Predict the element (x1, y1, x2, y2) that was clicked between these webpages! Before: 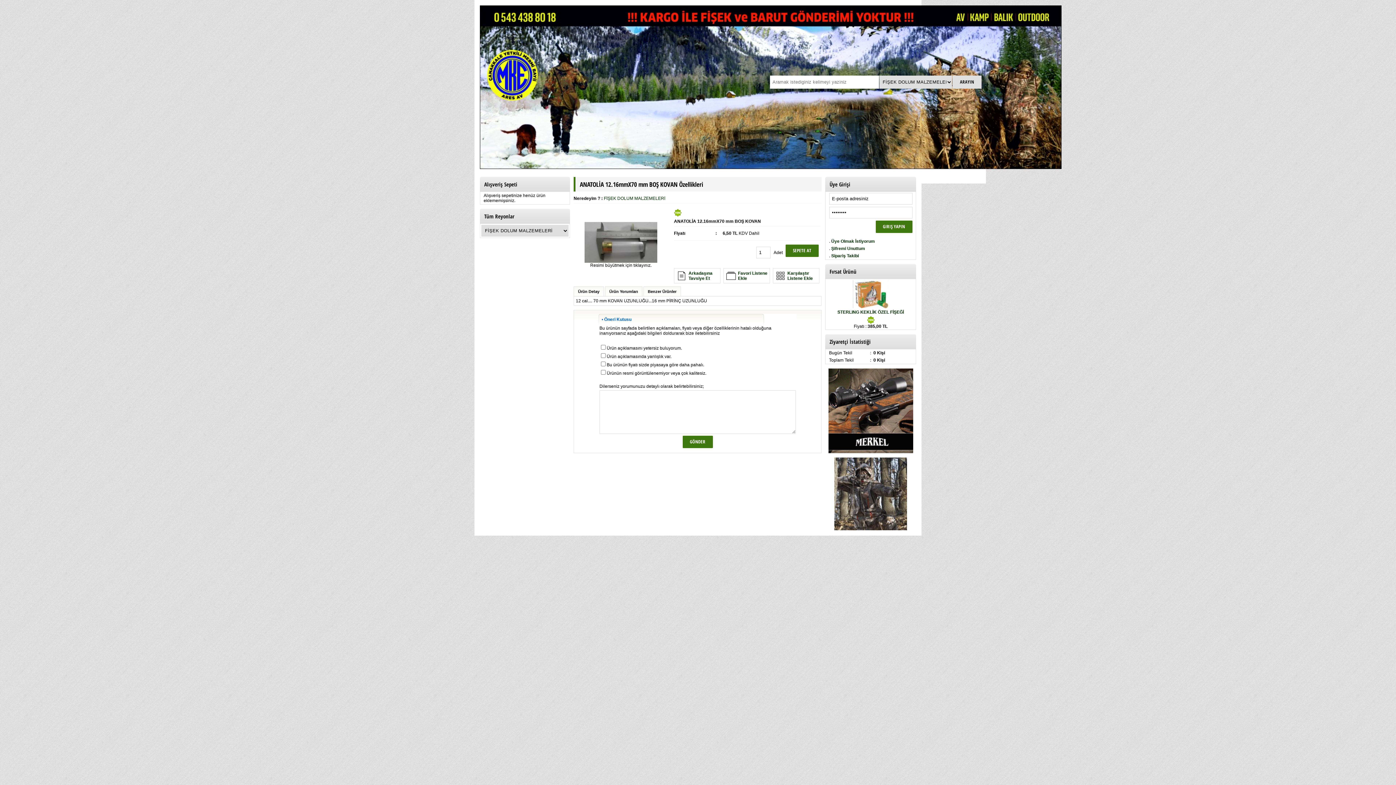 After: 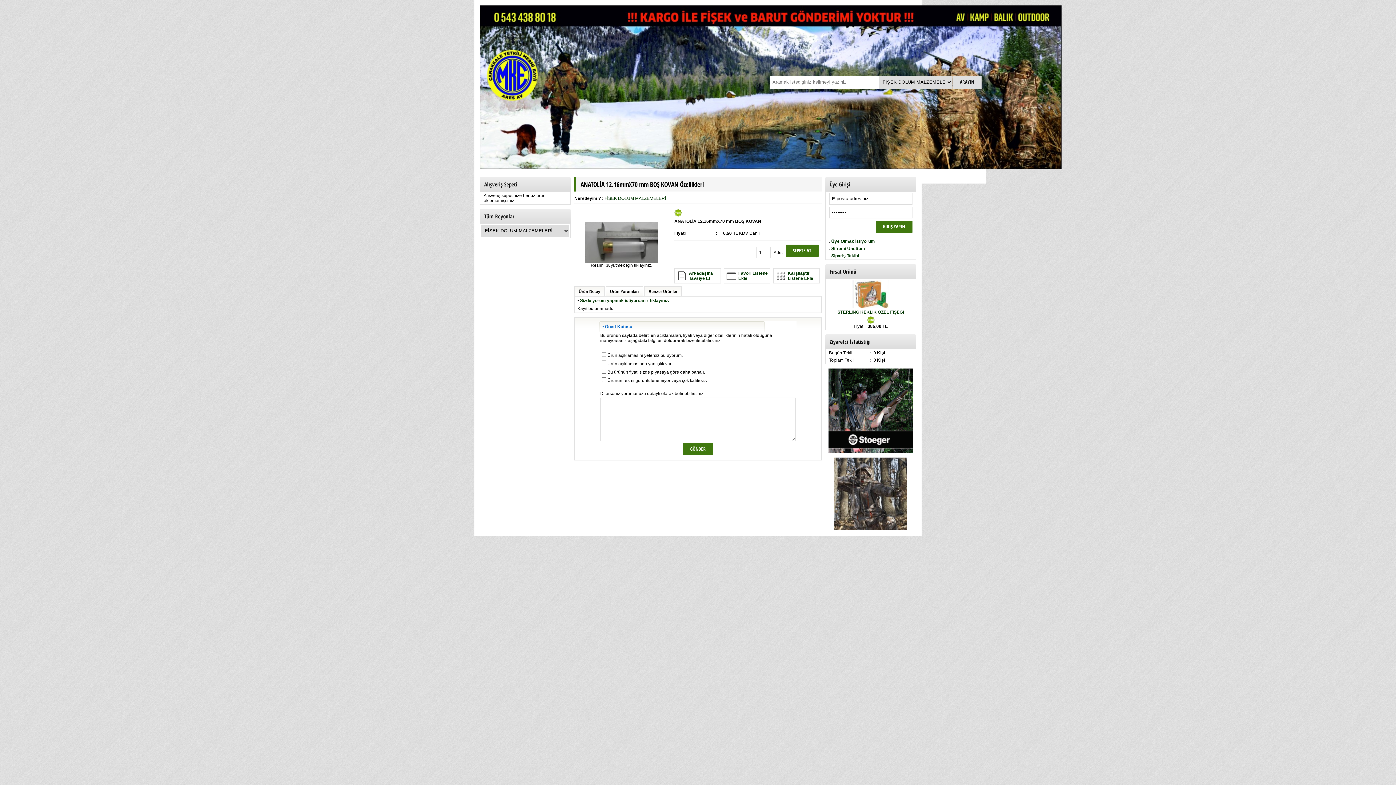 Action: bbox: (605, 286, 642, 296) label: Ürün Yorumları